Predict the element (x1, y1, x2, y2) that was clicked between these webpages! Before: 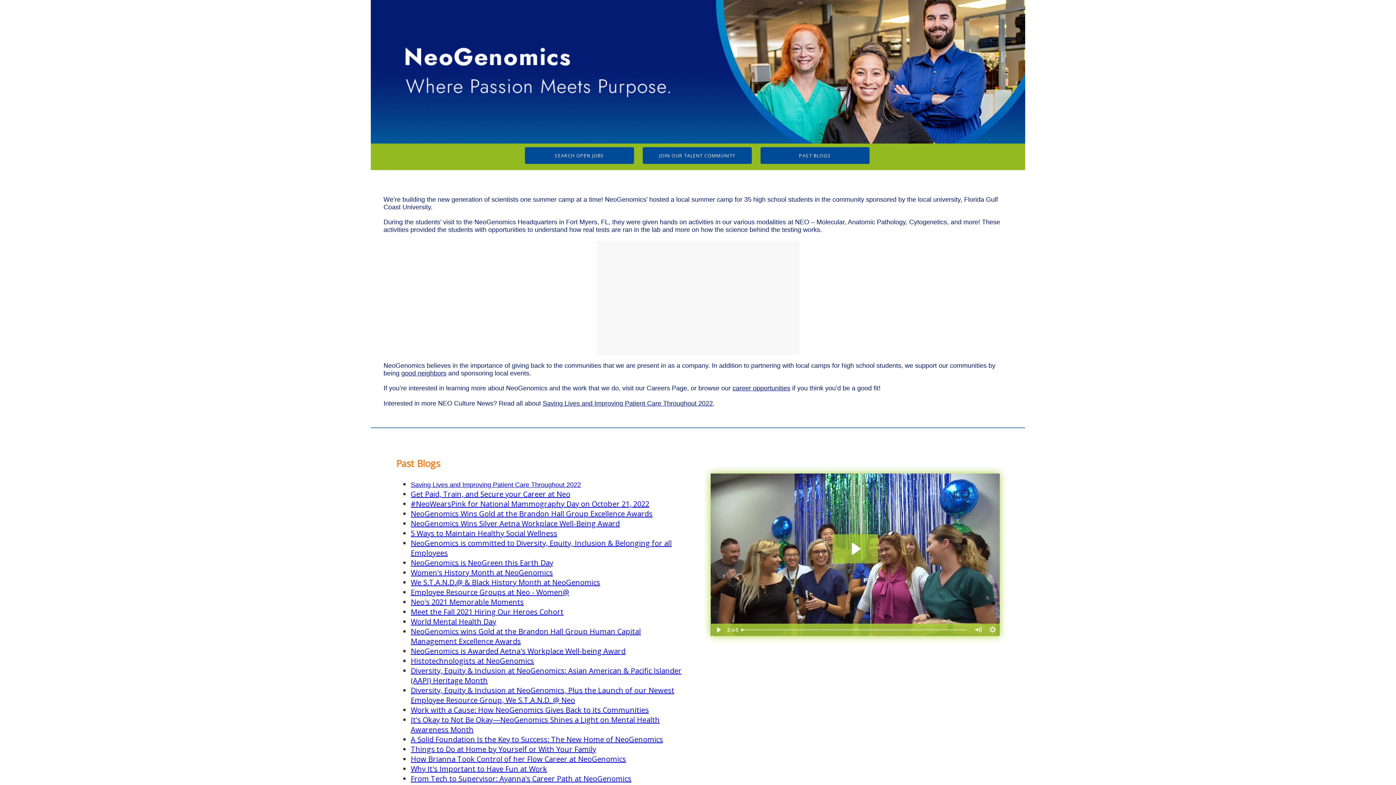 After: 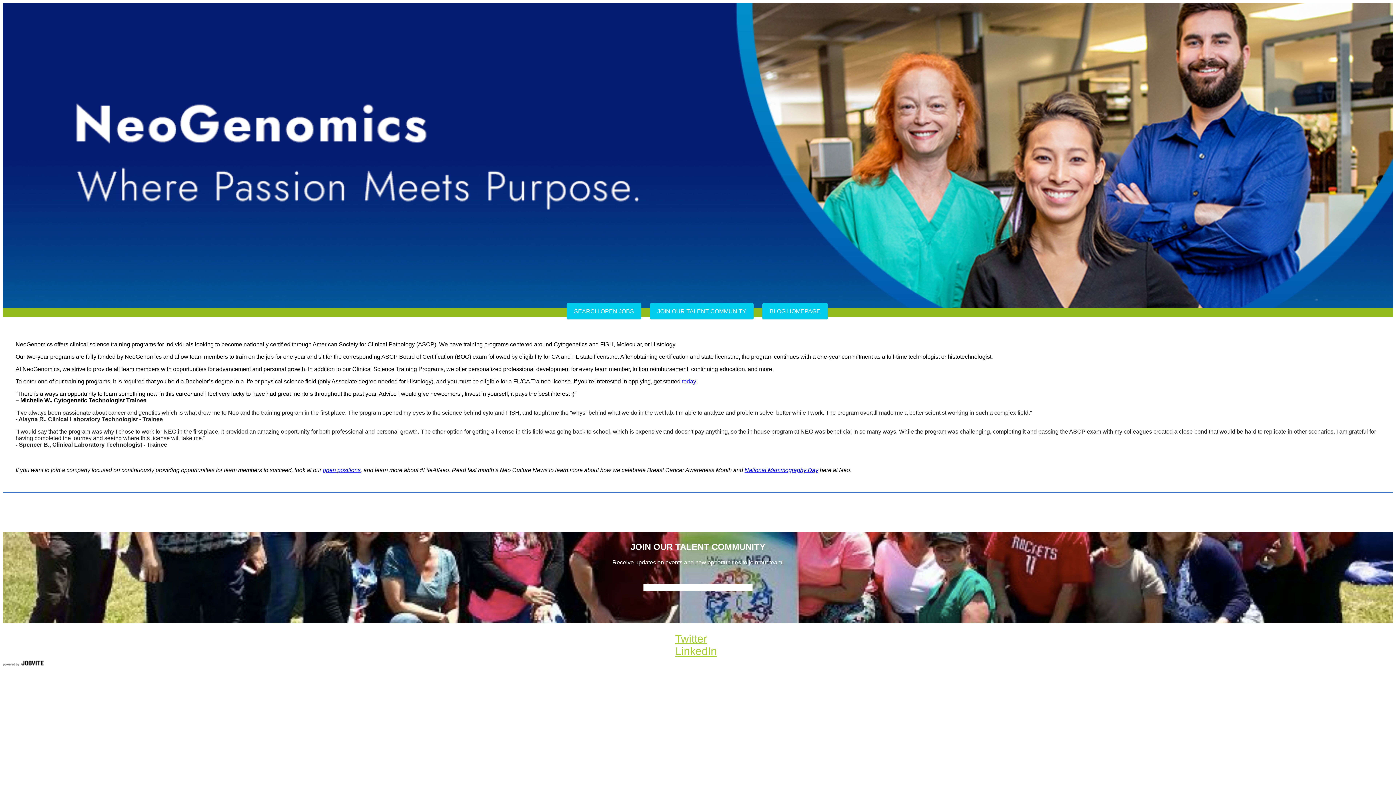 Action: bbox: (410, 489, 570, 499) label: Get Paid, Train, and Secure your Career at Neo